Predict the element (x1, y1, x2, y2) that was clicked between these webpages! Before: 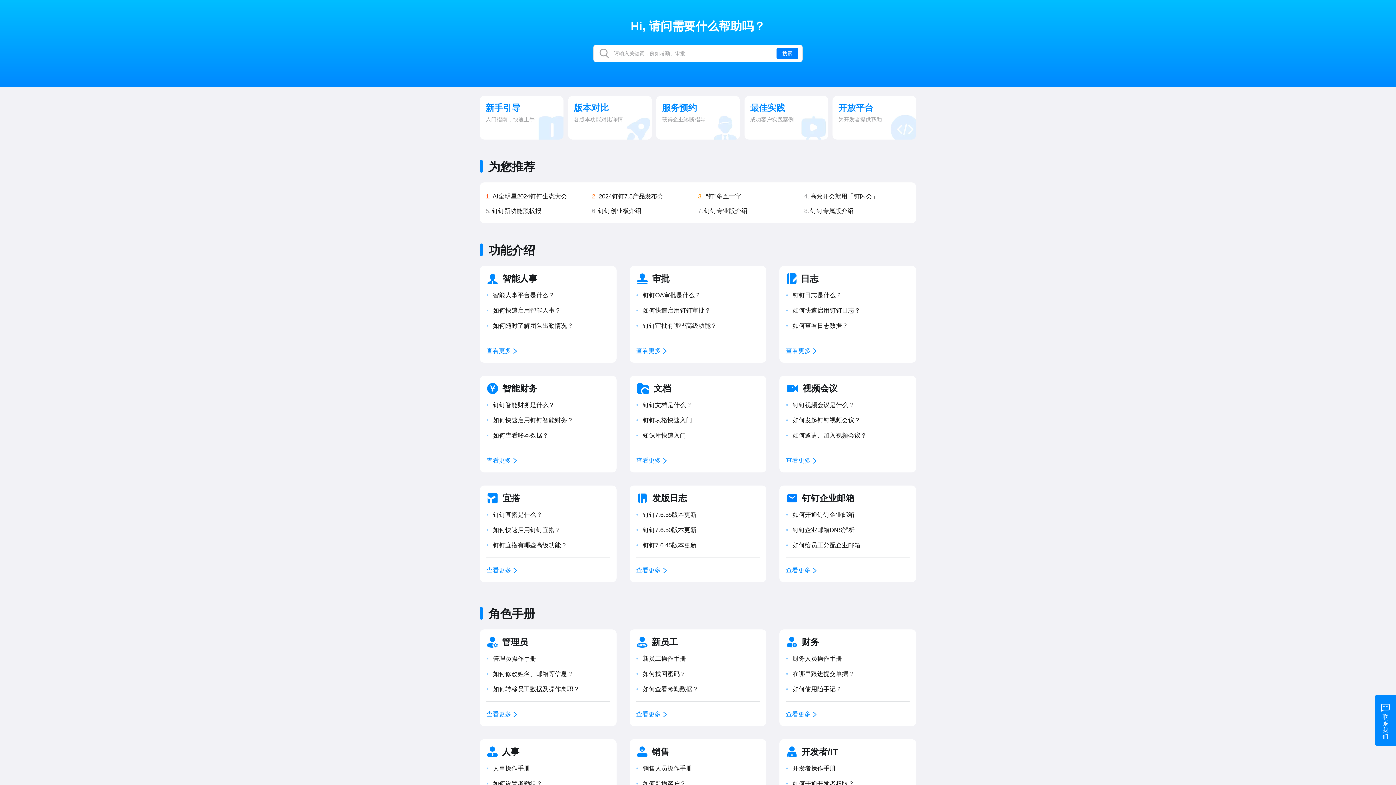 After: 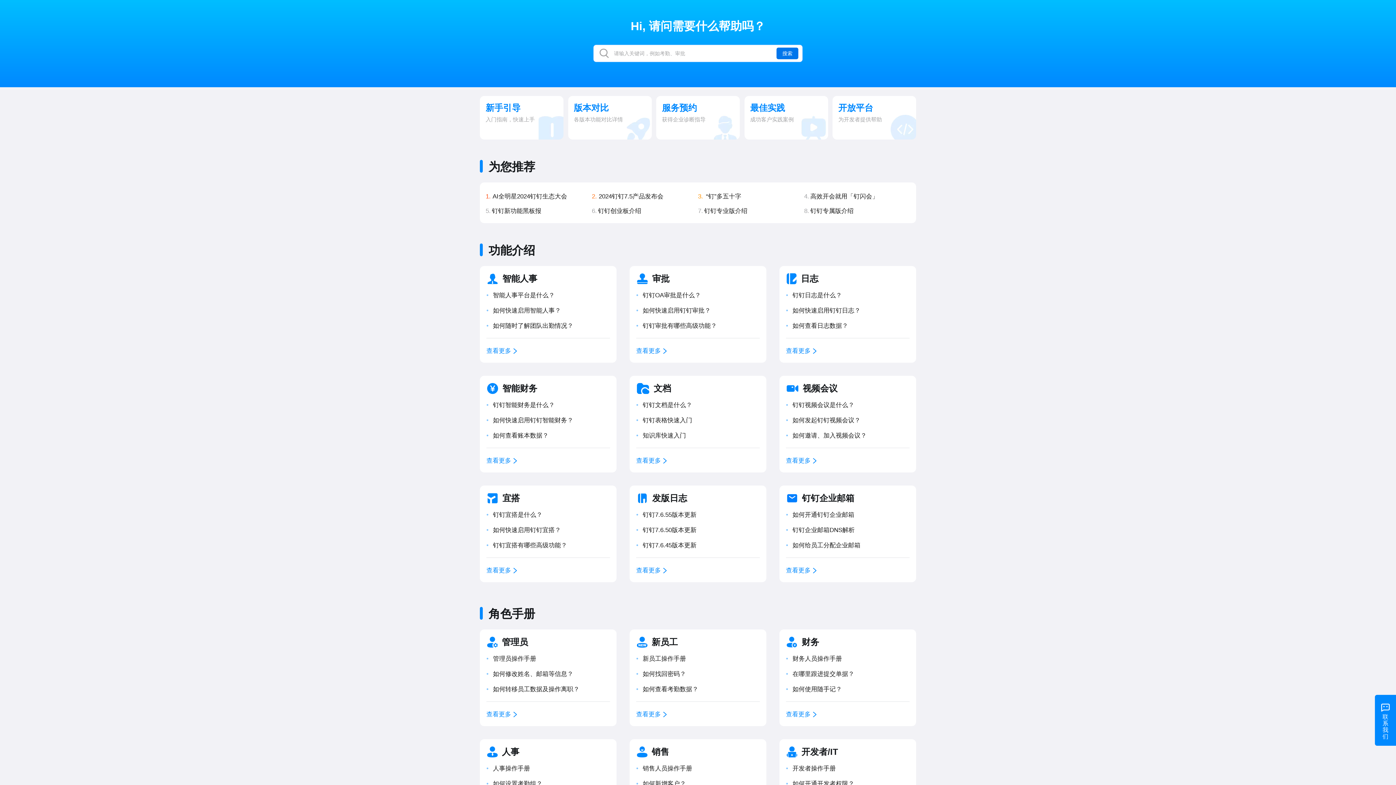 Action: bbox: (776, 47, 798, 59) label: 搜索